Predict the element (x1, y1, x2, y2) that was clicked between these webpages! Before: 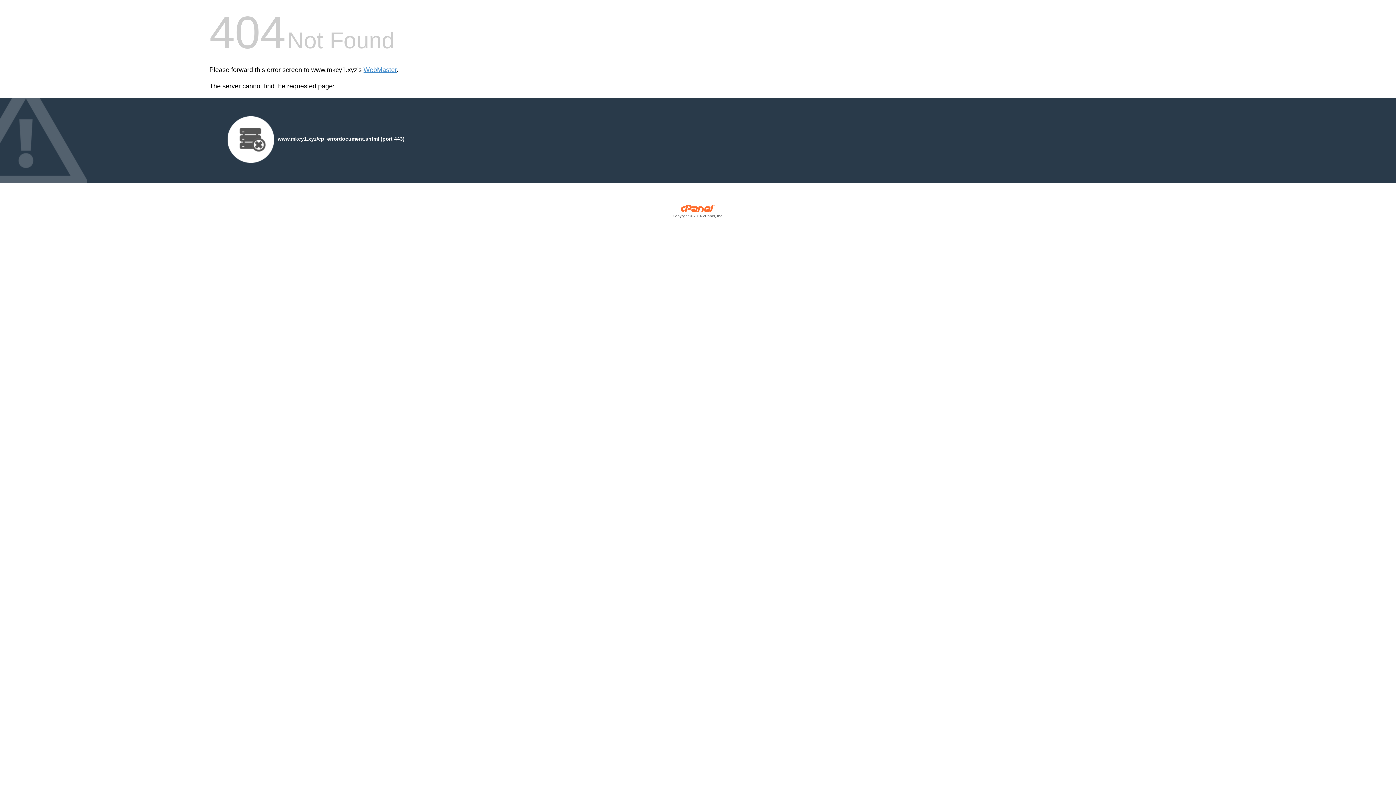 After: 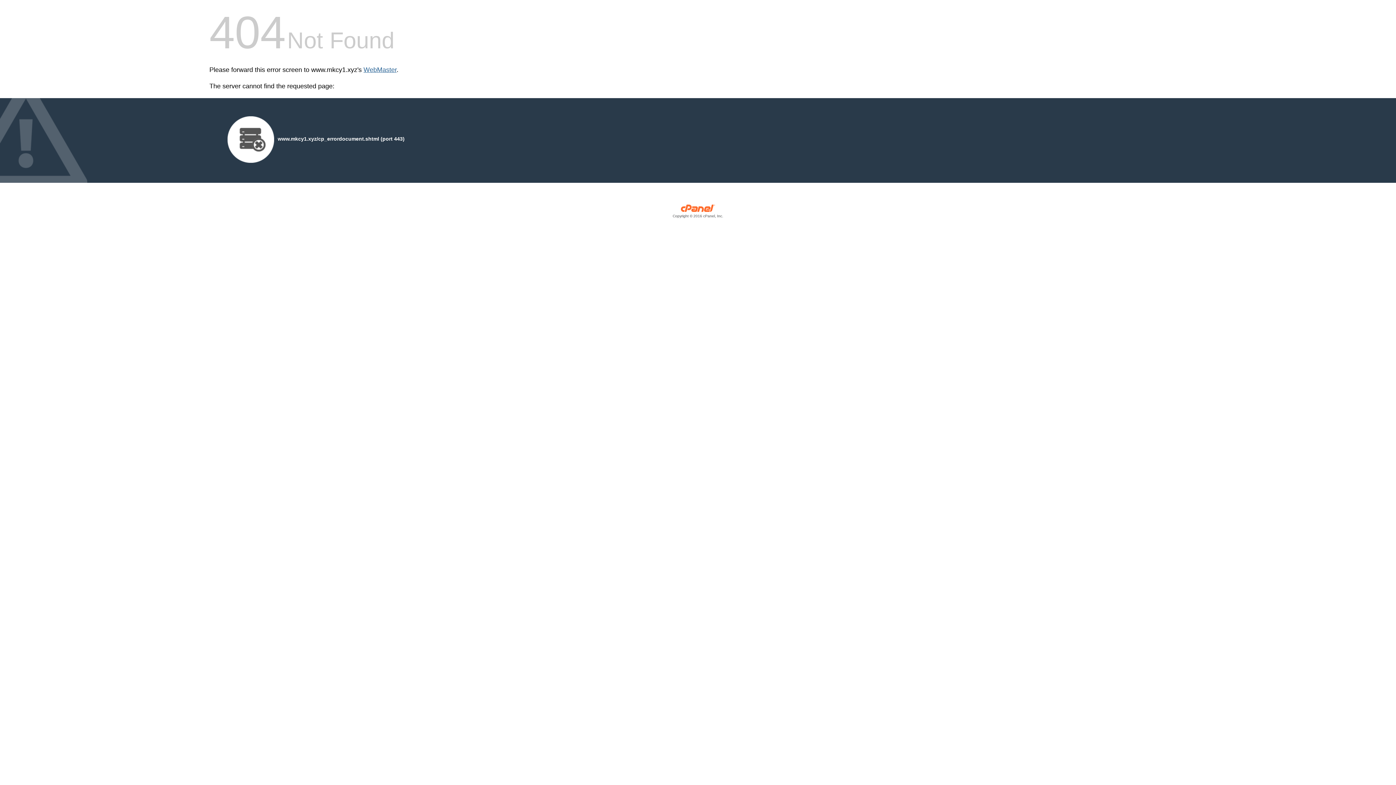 Action: label: WebMaster bbox: (363, 66, 396, 73)